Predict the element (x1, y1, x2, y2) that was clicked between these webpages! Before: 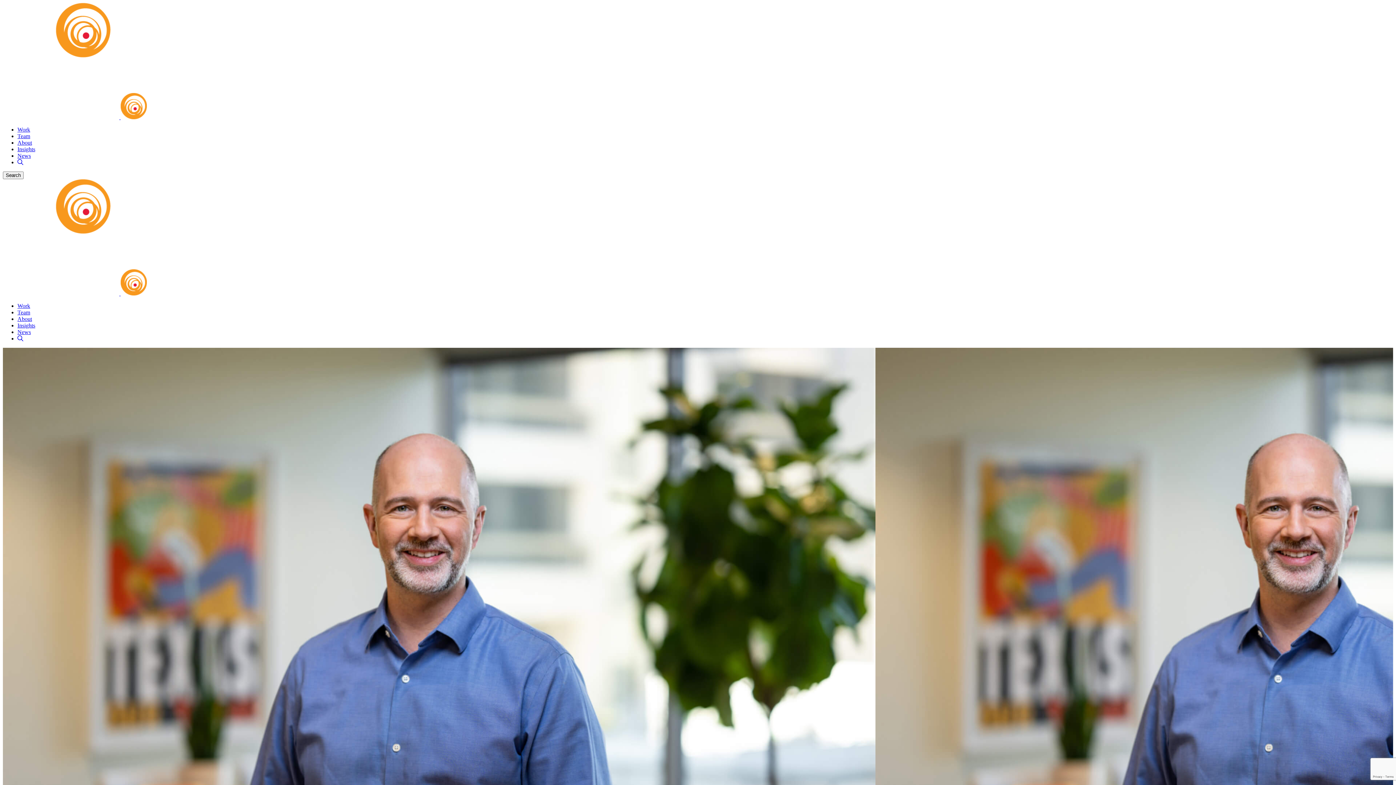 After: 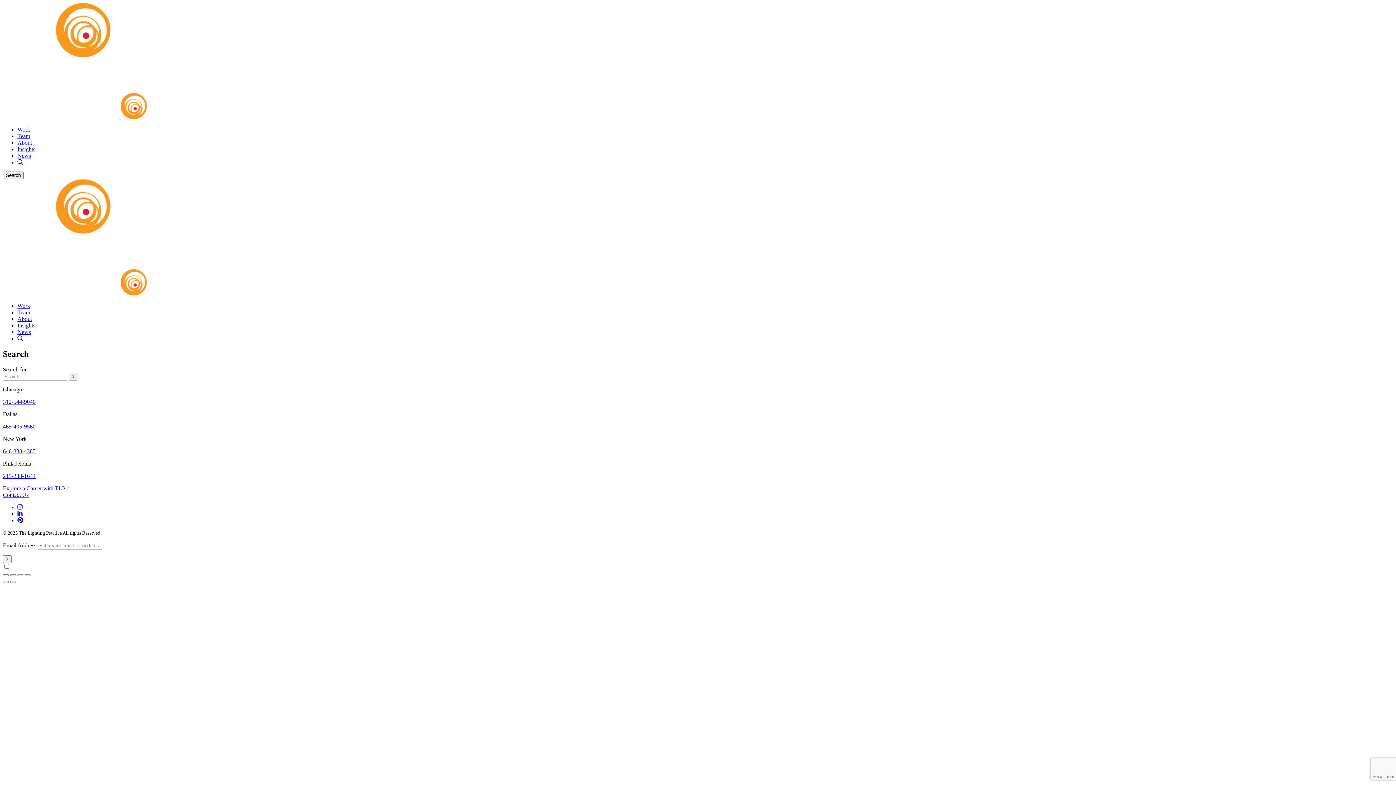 Action: bbox: (17, 335, 23, 341)